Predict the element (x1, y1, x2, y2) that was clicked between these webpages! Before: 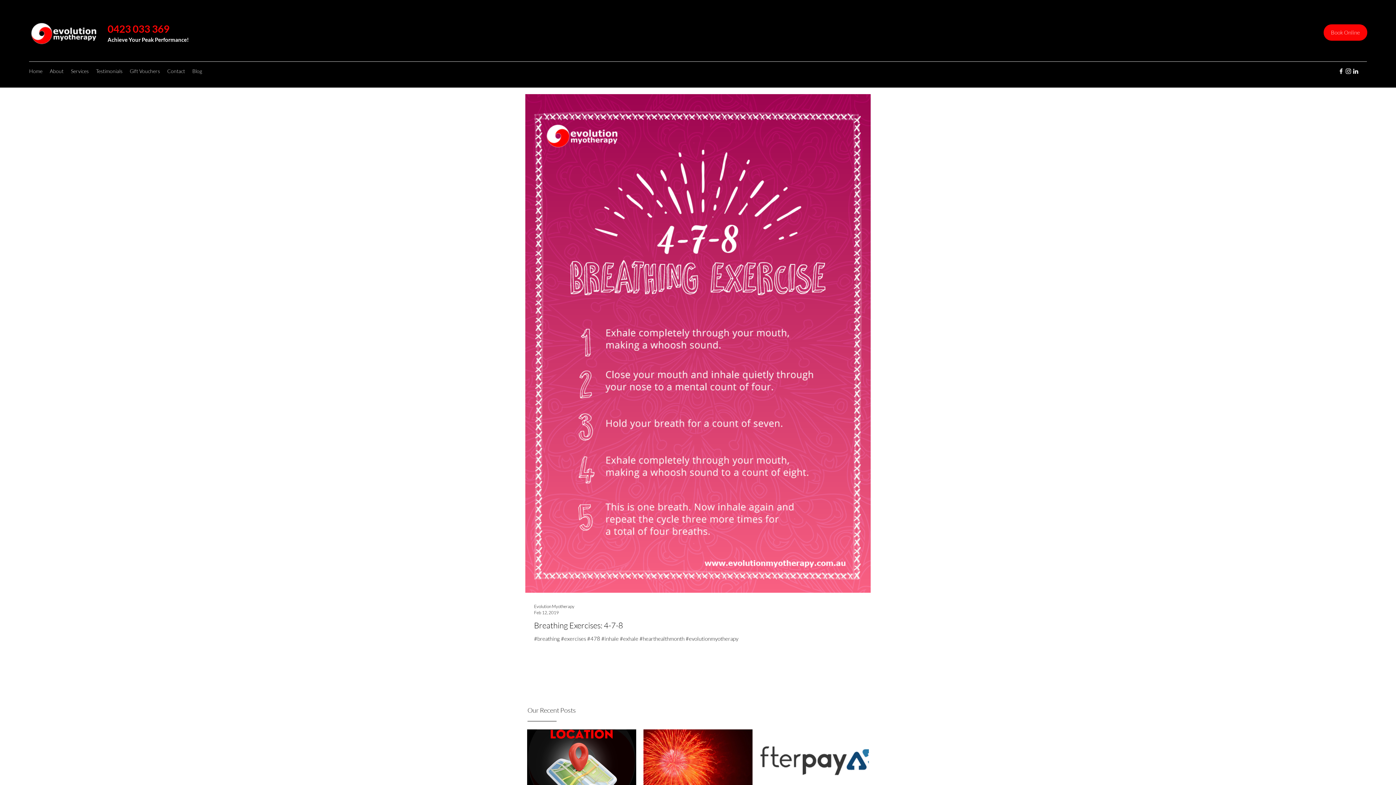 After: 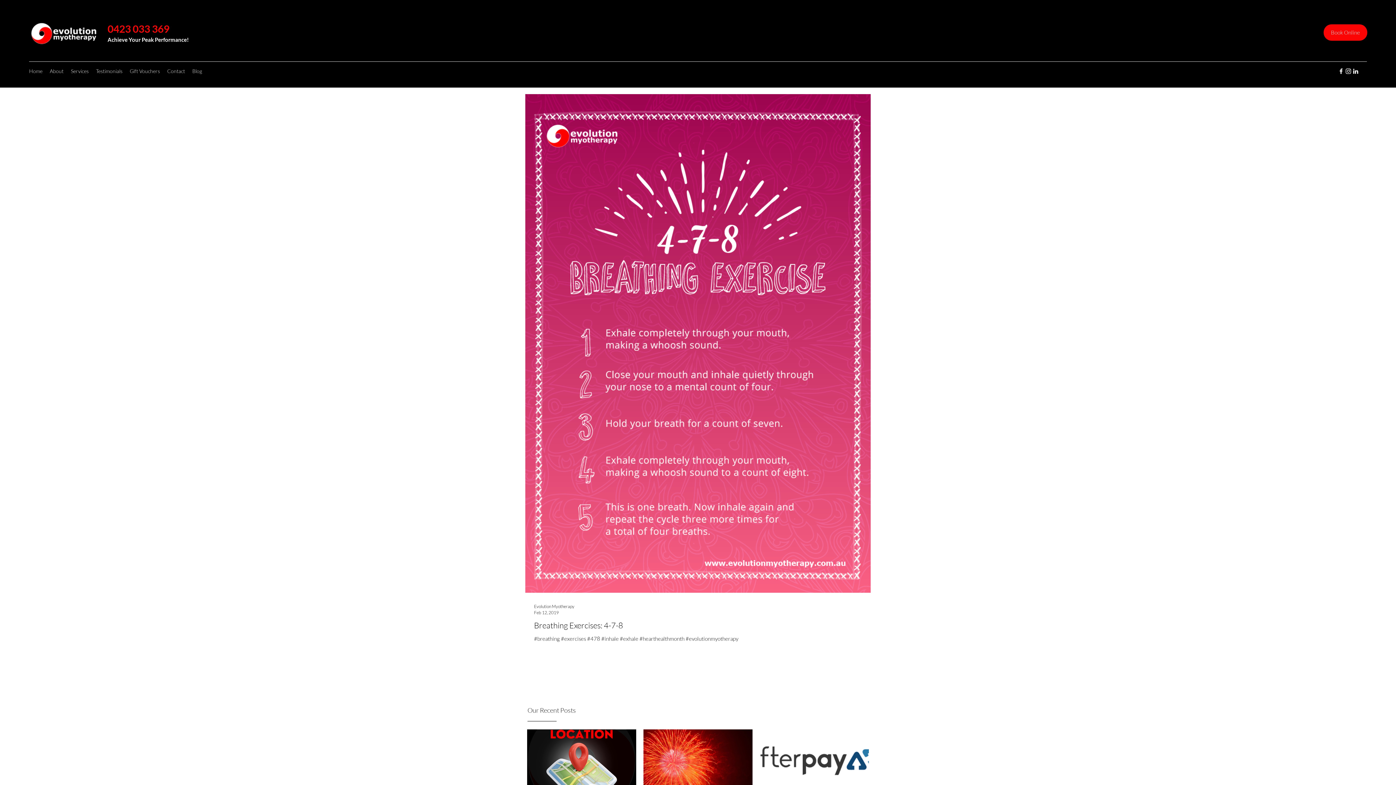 Action: label: Instagram bbox: (1345, 67, 1352, 74)